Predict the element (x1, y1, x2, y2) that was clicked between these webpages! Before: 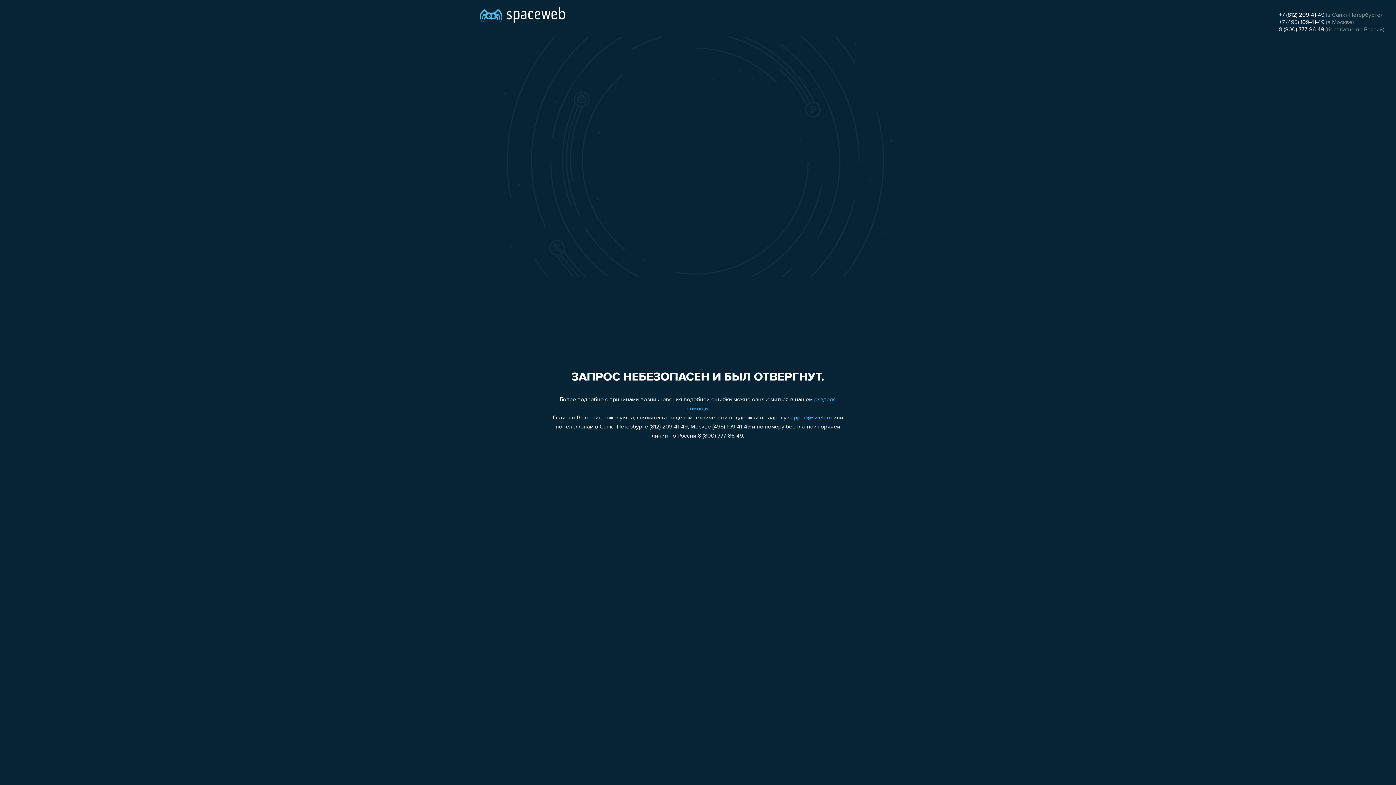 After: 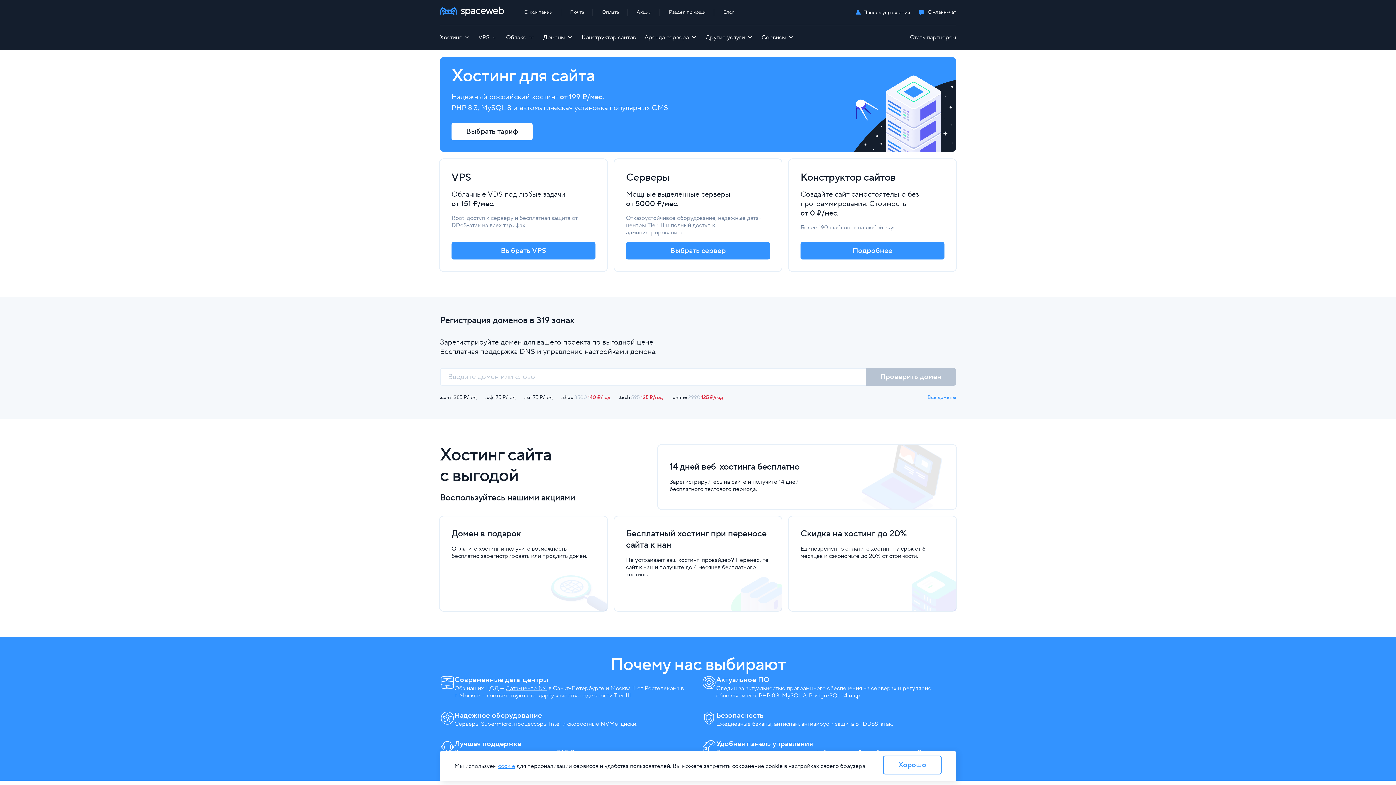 Action: bbox: (480, 0, 565, 25)